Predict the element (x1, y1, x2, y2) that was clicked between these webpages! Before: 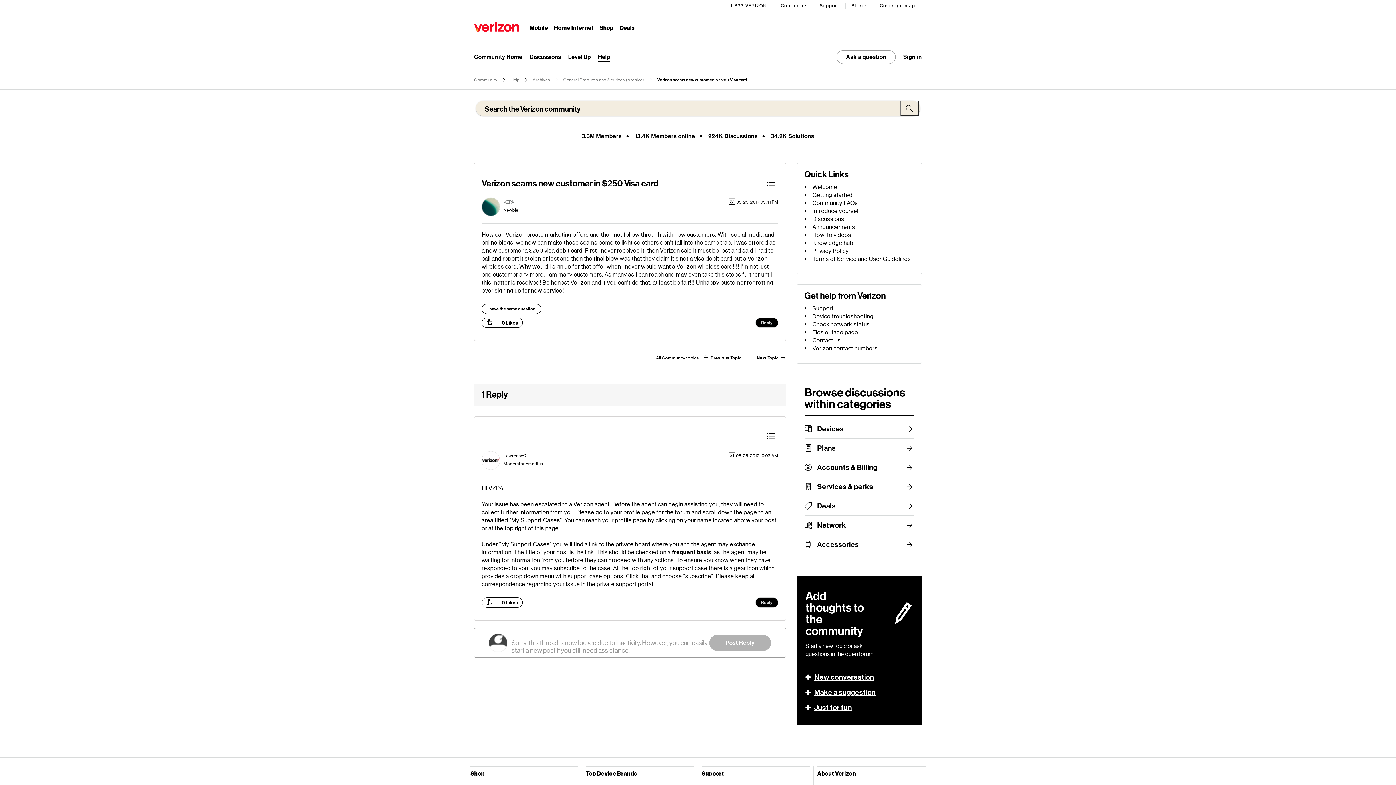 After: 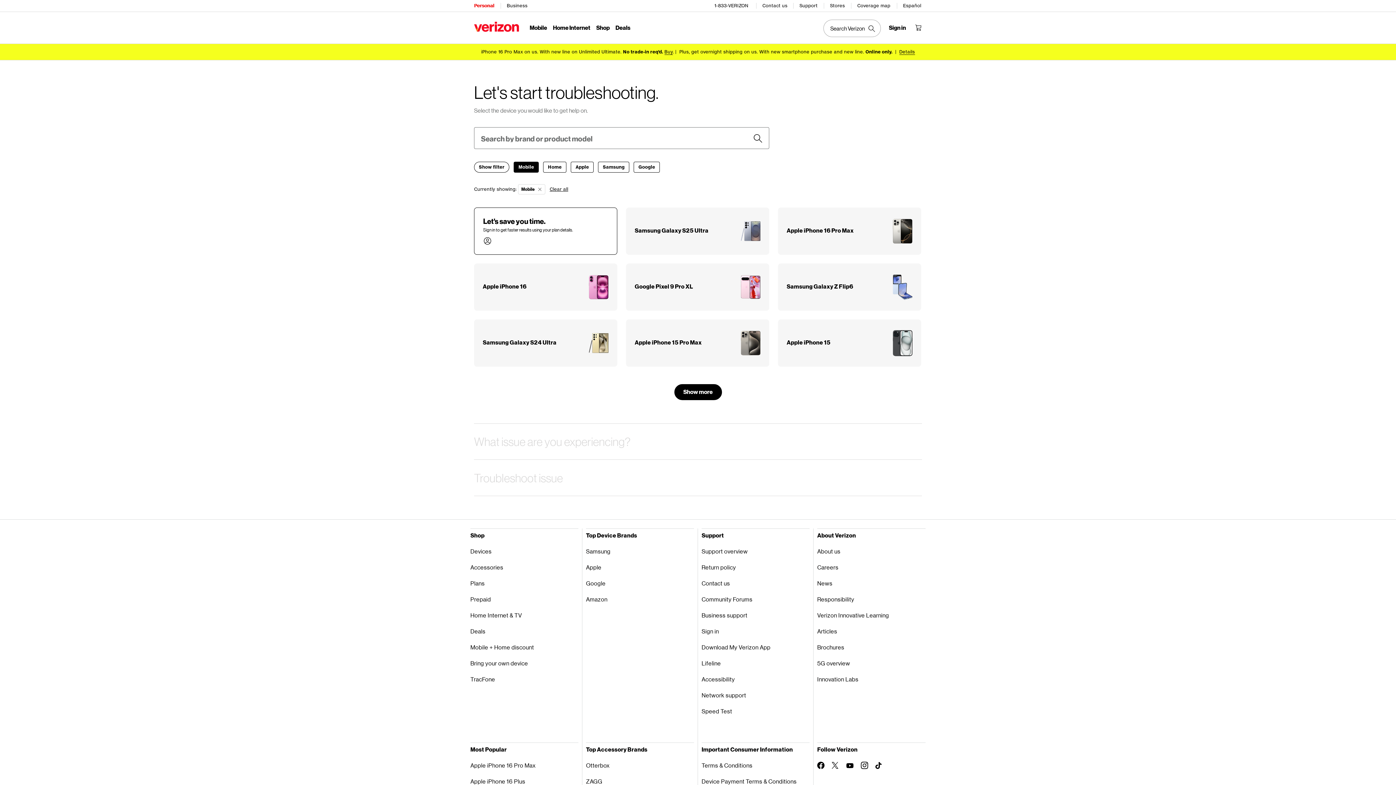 Action: label: Device troubleshooting bbox: (812, 313, 873, 320)